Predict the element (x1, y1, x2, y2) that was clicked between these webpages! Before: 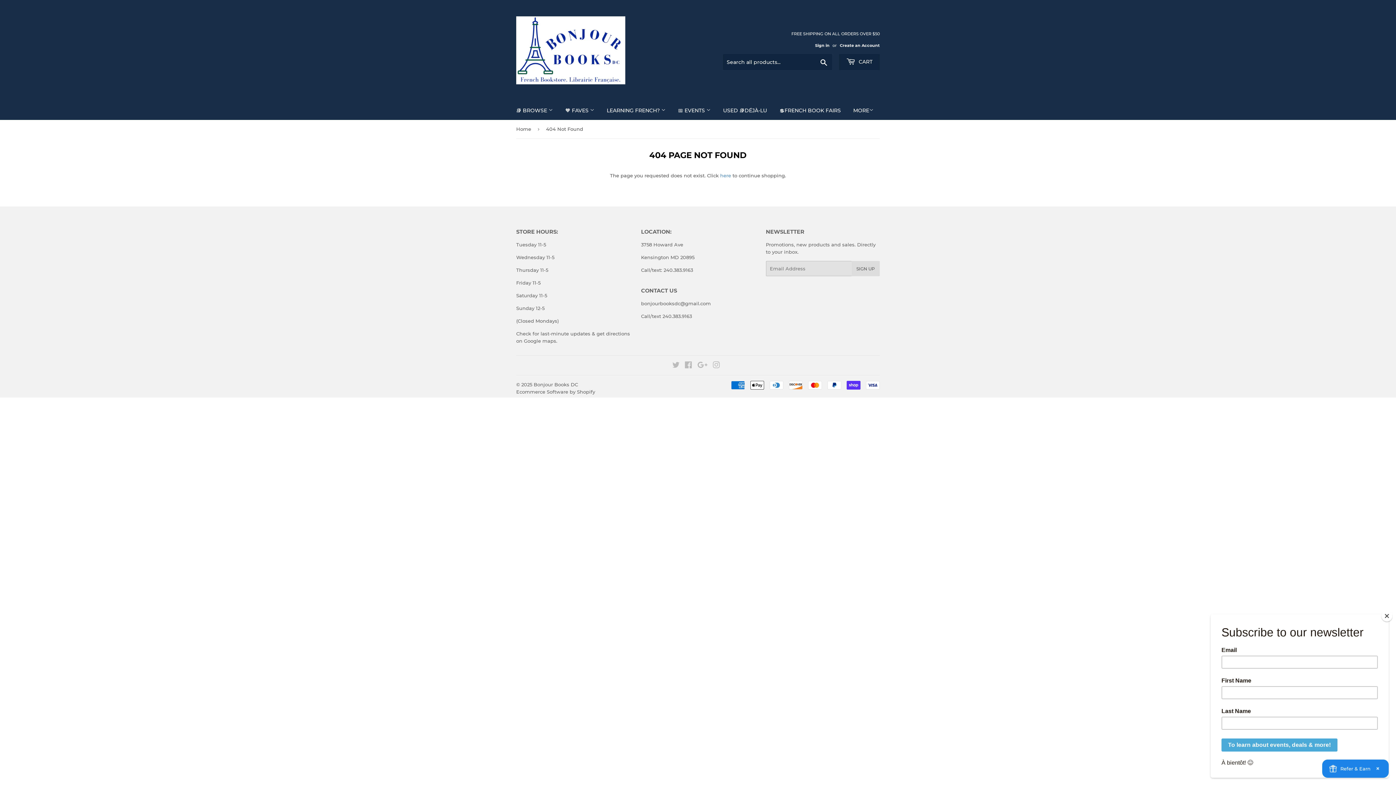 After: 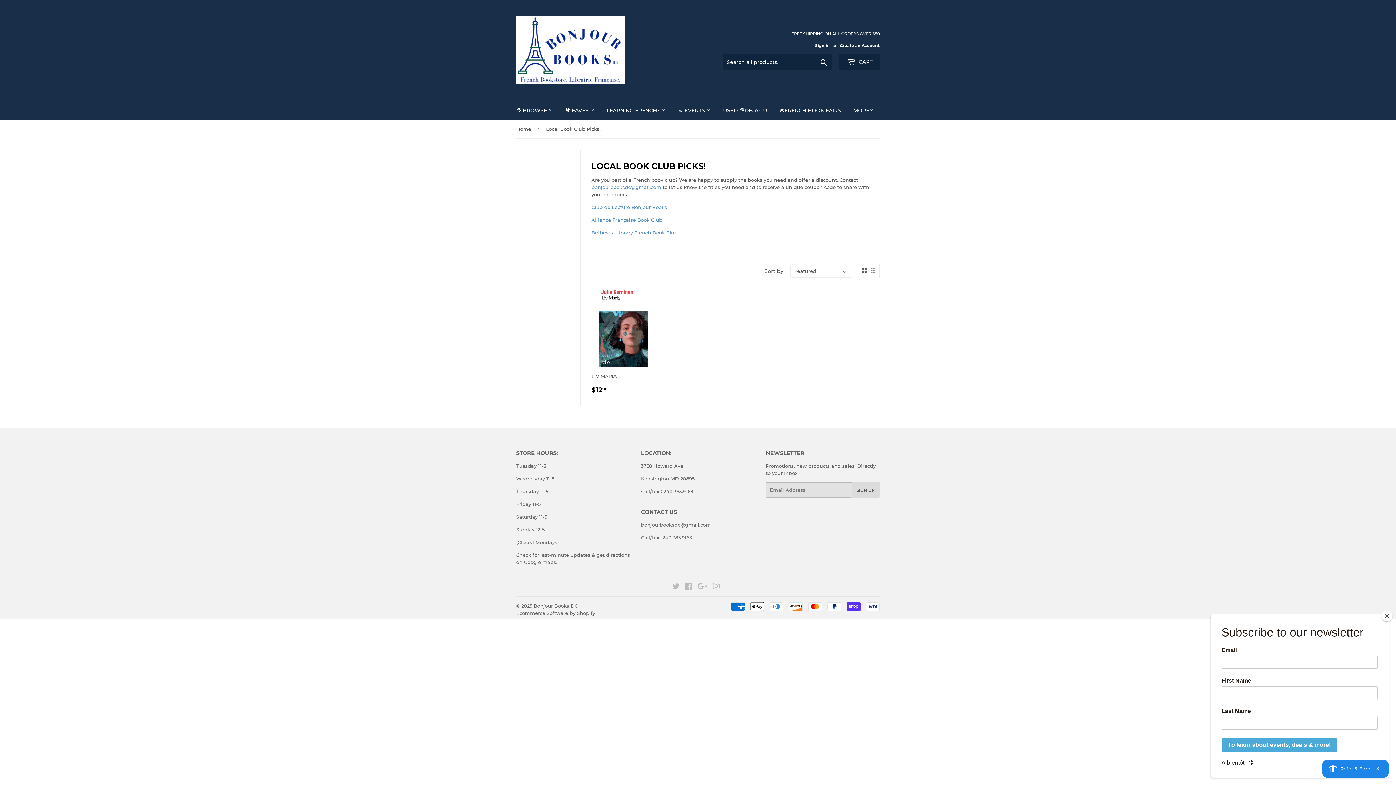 Action: bbox: (560, 101, 600, 120) label: 🧡 FAVES 